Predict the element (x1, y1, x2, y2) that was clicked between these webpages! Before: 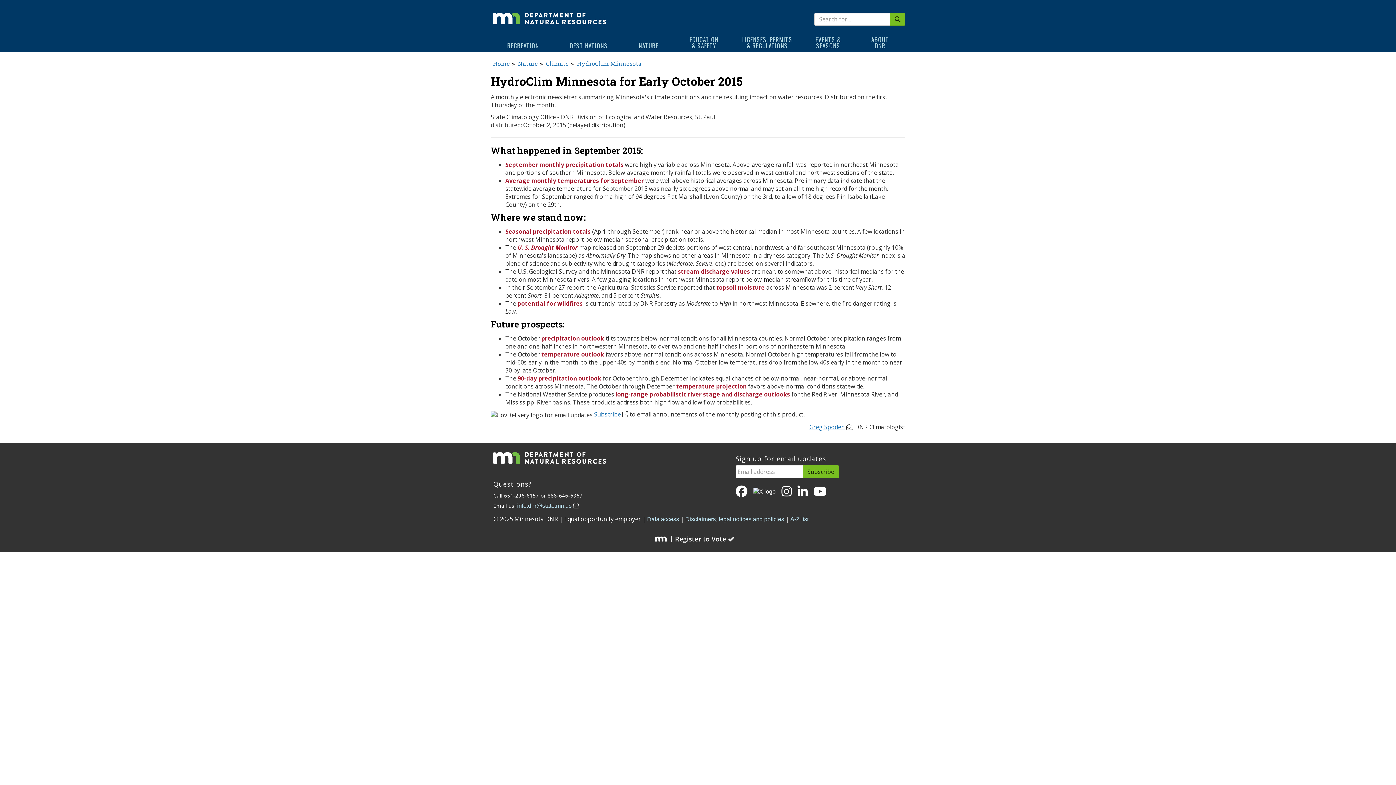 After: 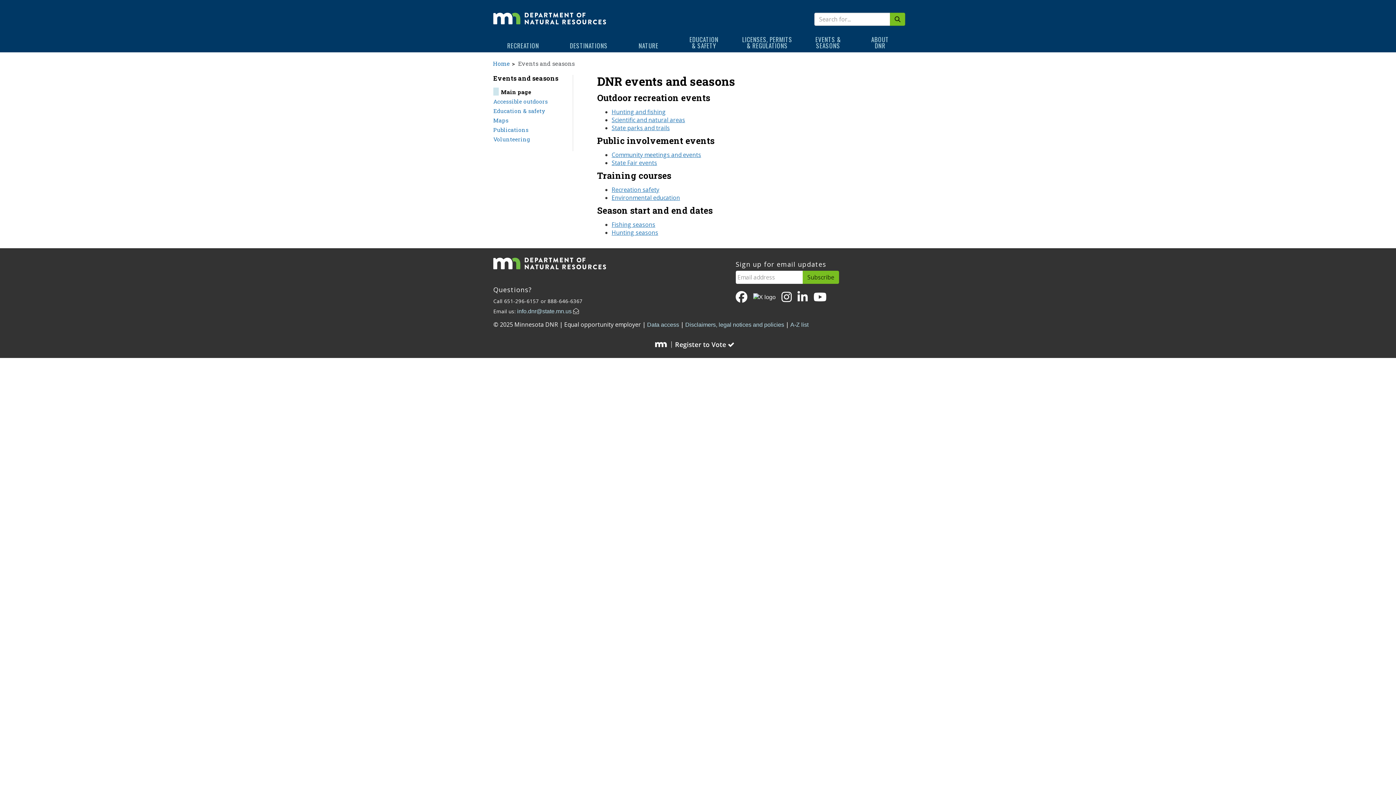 Action: bbox: (800, 32, 856, 52) label: EVENTS &
SEASONS